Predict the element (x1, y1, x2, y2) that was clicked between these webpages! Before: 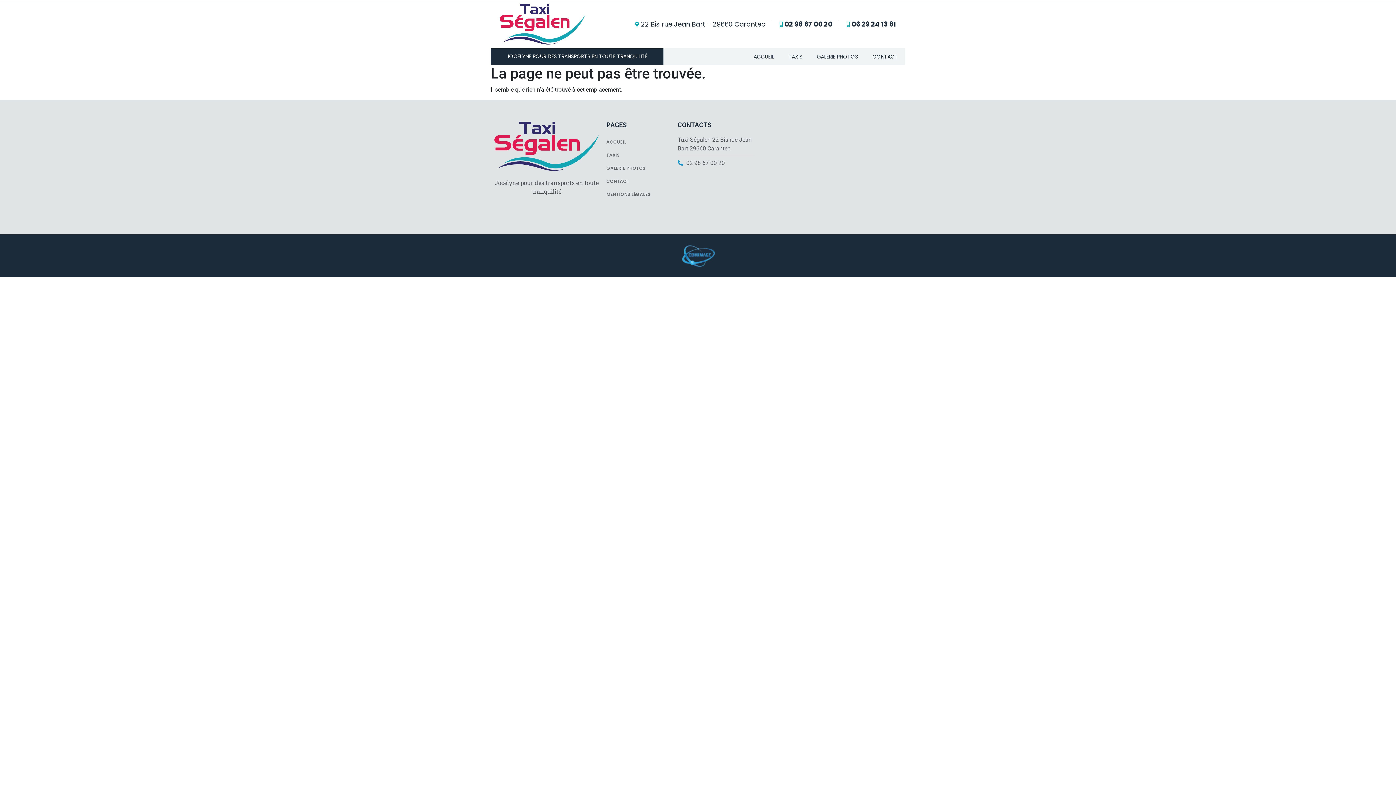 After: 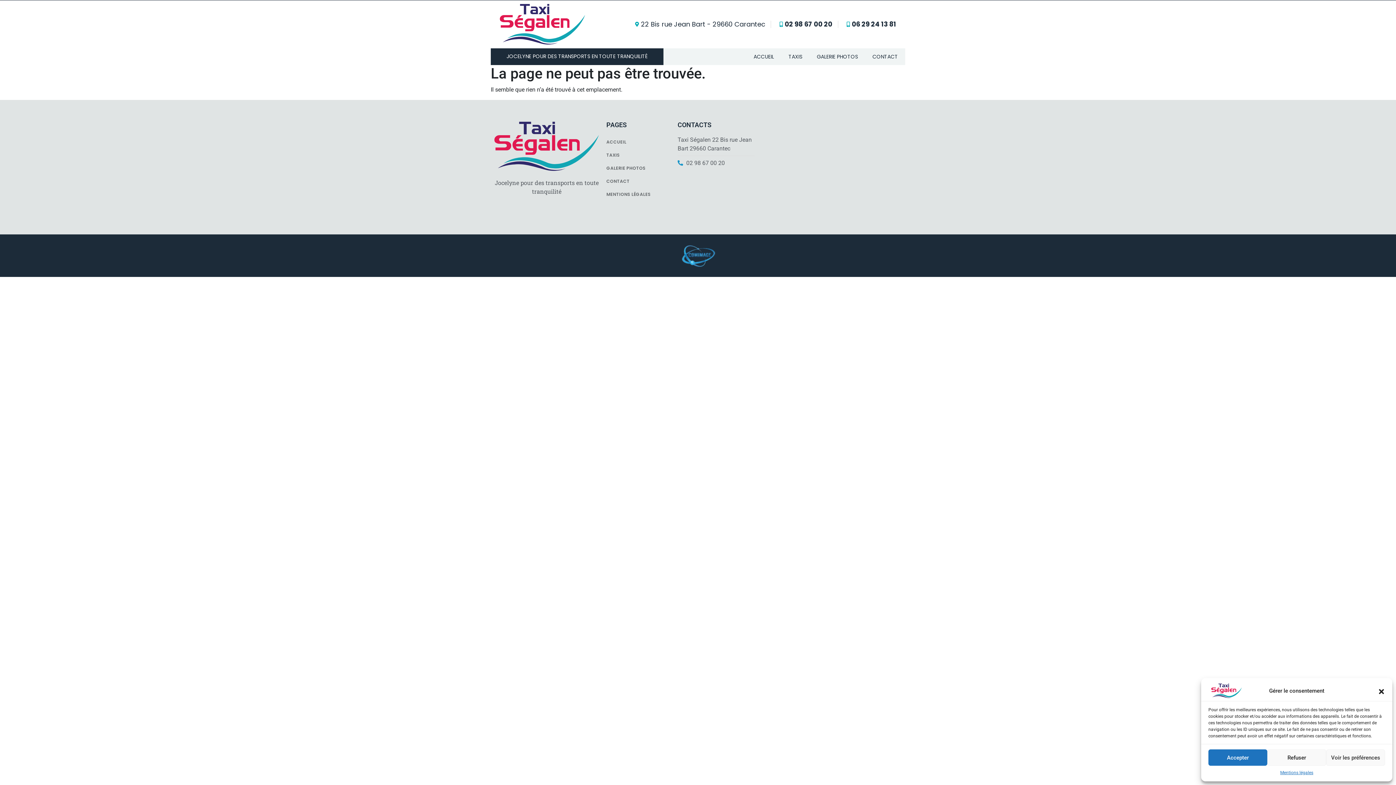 Action: label: 06 29 24 13 81 bbox: (843, 19, 896, 29)